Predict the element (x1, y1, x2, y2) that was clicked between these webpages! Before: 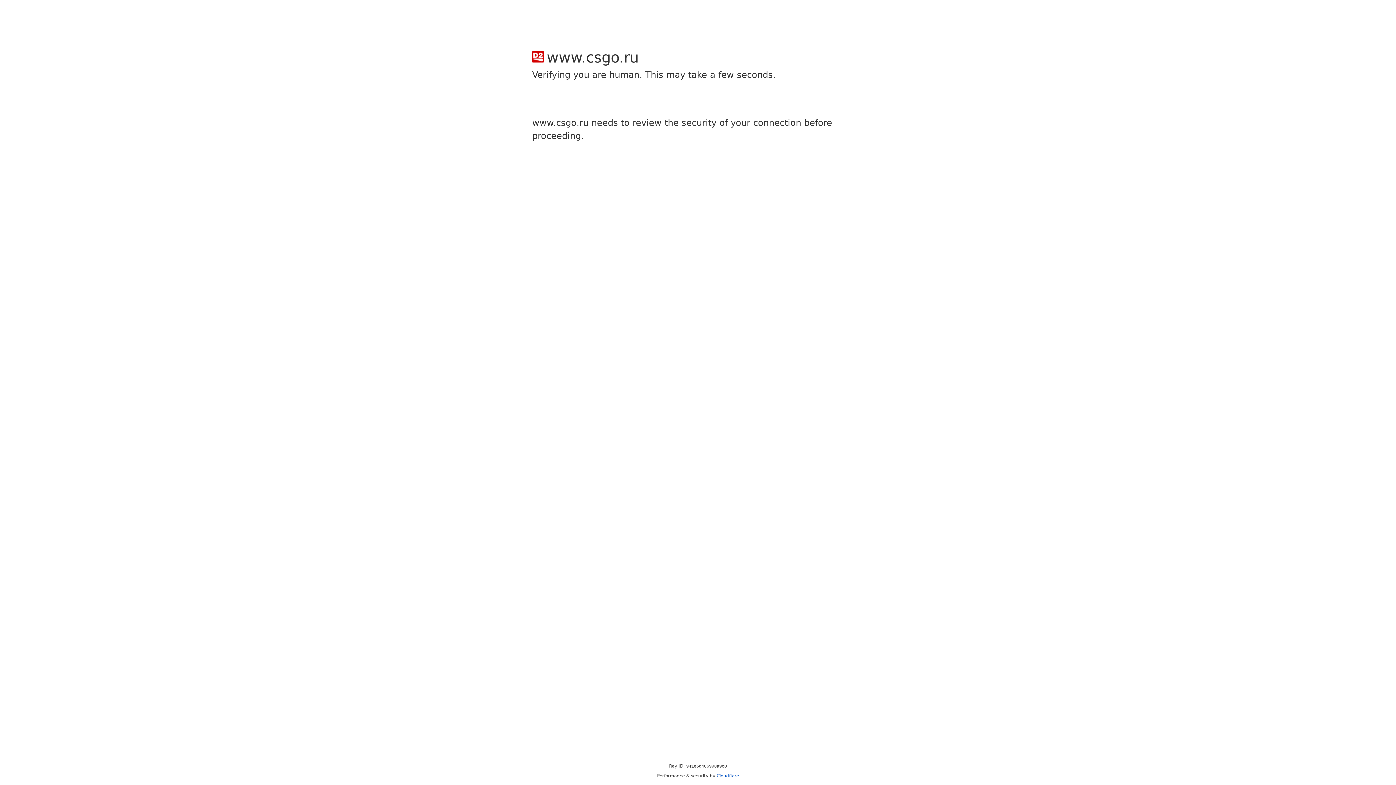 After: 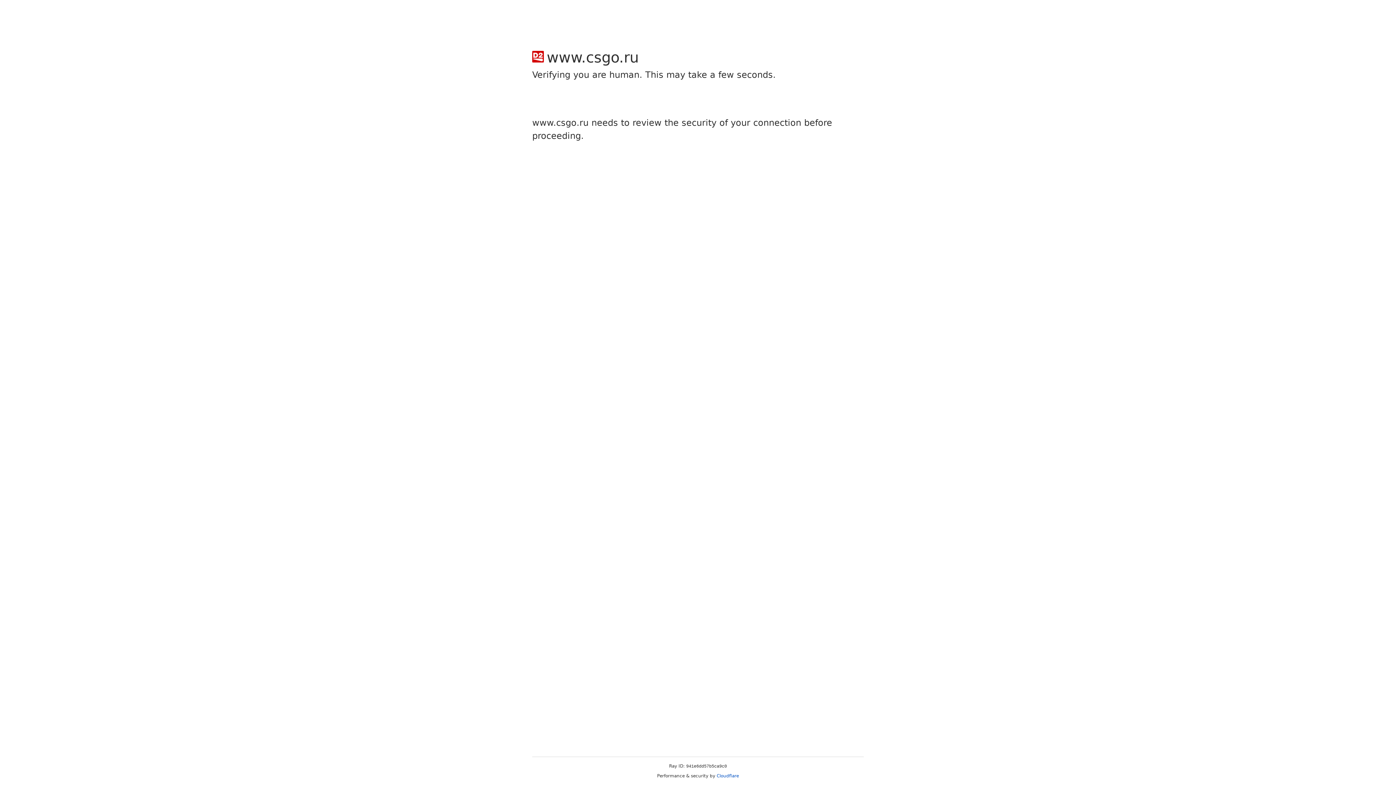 Action: label: Cloudflare bbox: (716, 773, 739, 778)